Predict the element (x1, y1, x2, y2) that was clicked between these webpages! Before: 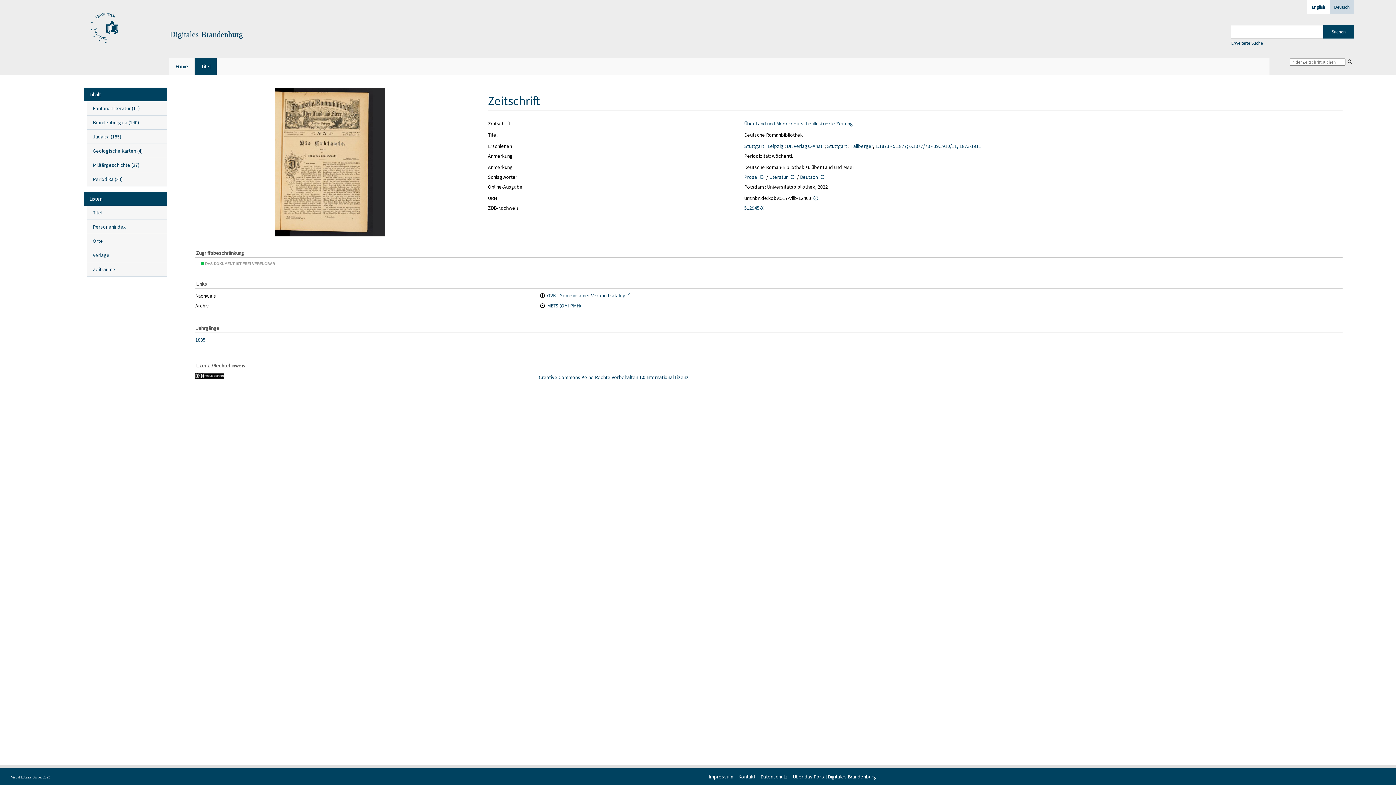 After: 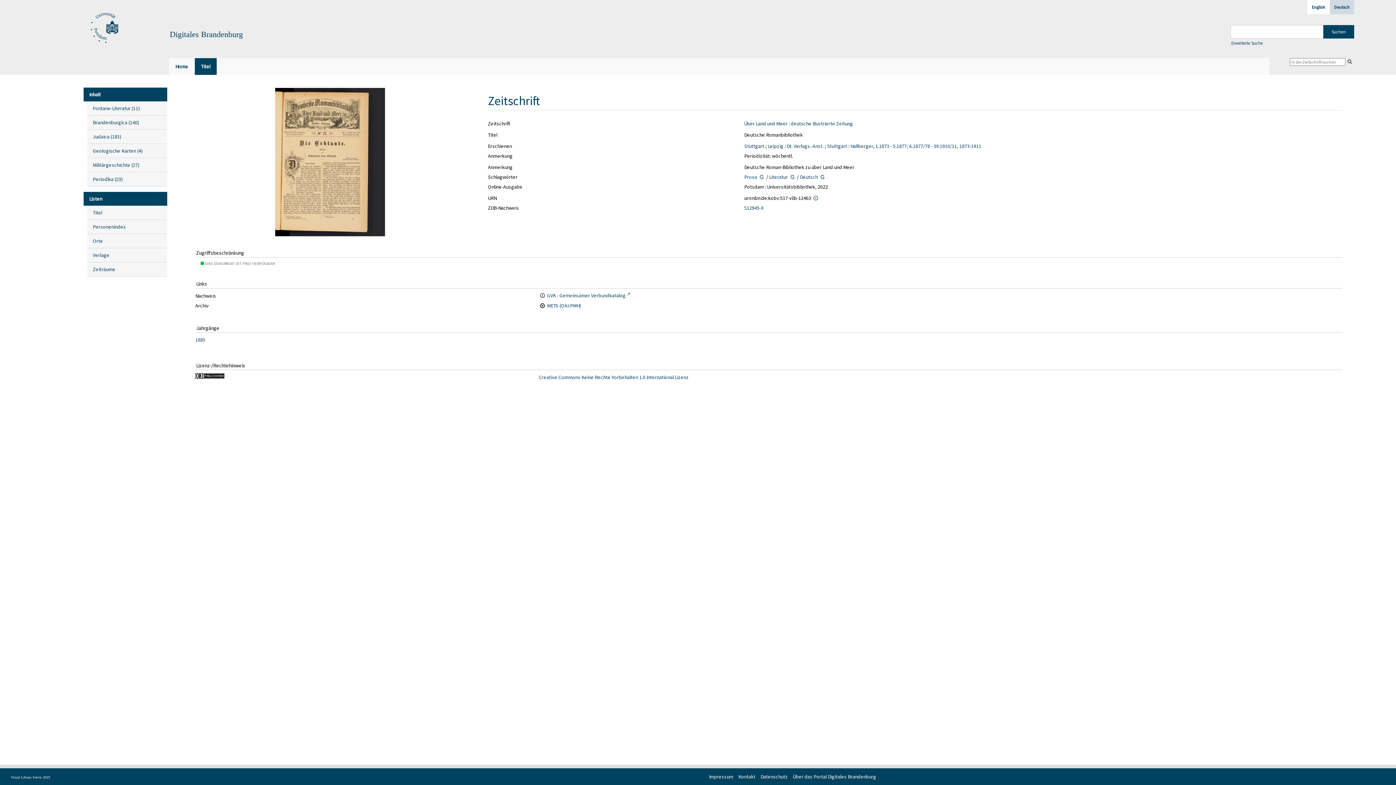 Action: bbox: (1345, 59, 1354, 64)